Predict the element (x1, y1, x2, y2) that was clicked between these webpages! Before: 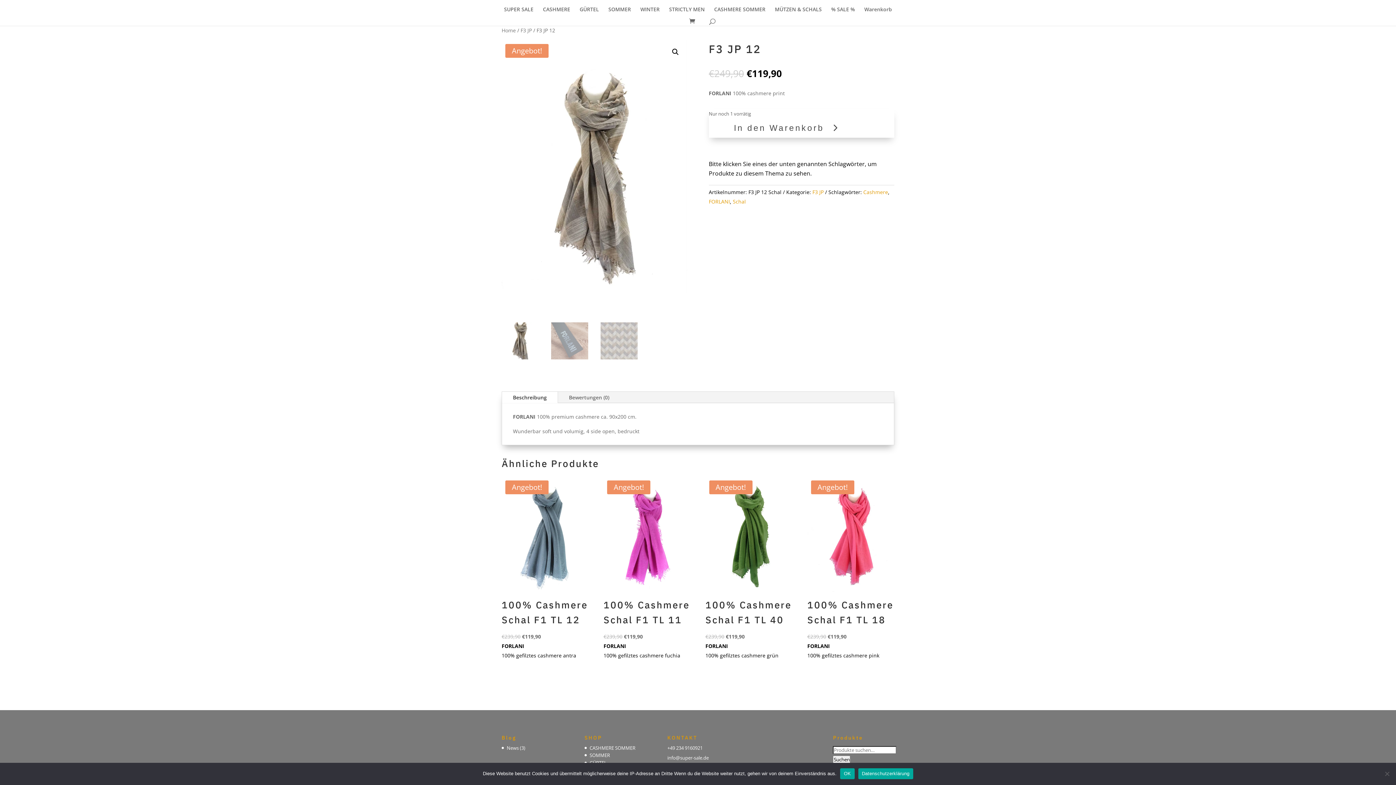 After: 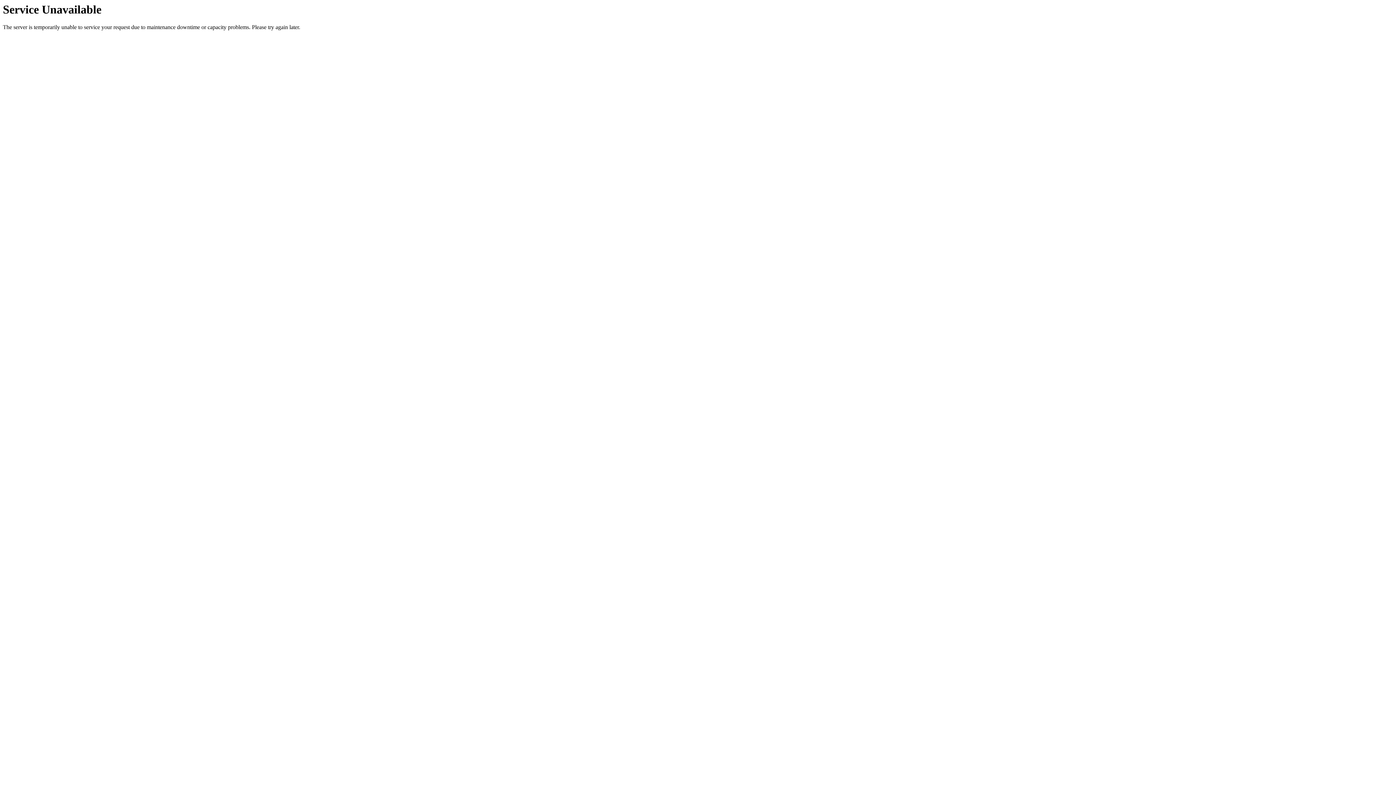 Action: bbox: (603, 477, 690, 660) label: Angebot!
100% Cashmere Schal F1 TL 11
€239,90 
Ursprünglicher Preis war: €239,90
€119,90
Aktueller Preis ist: €119,90.

FORLANI
100% gefilztes cashmere fuchia